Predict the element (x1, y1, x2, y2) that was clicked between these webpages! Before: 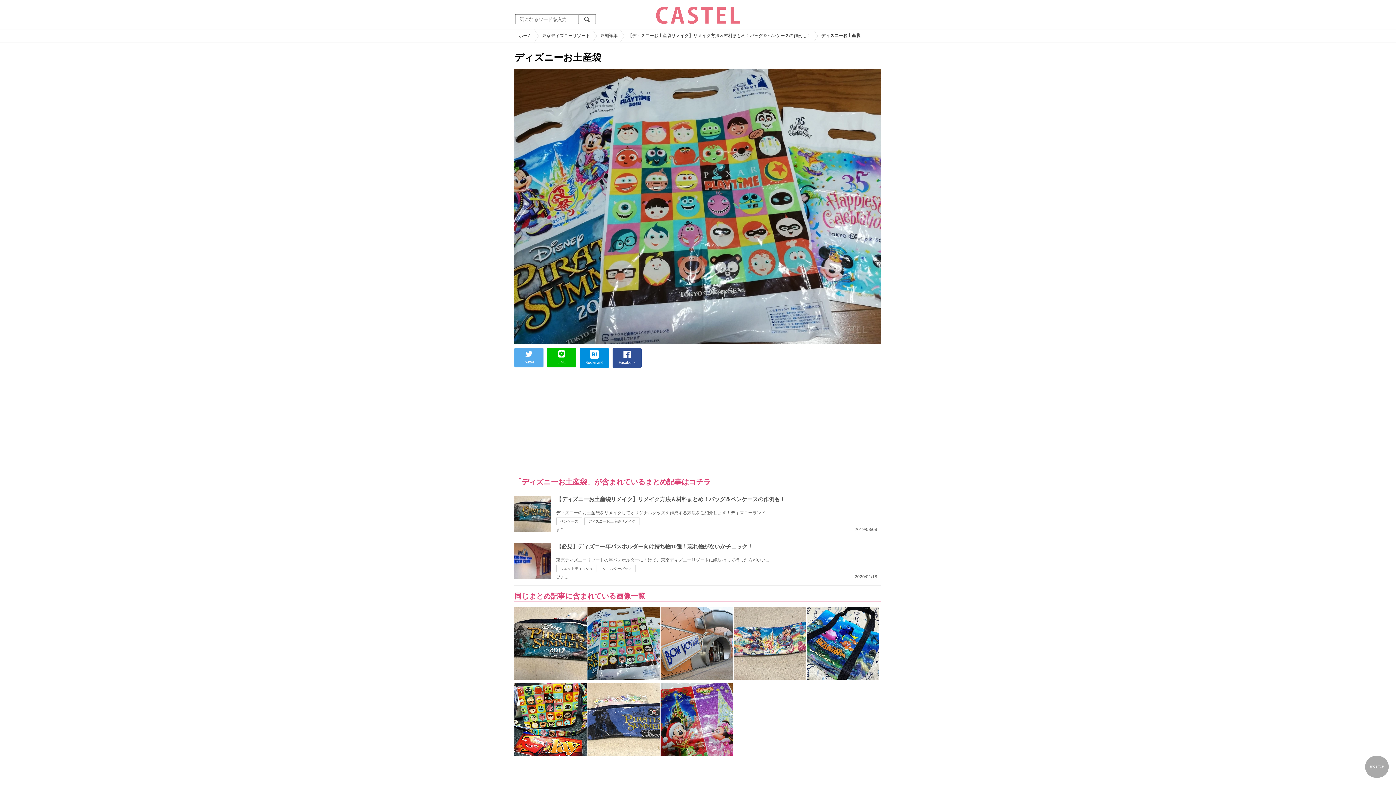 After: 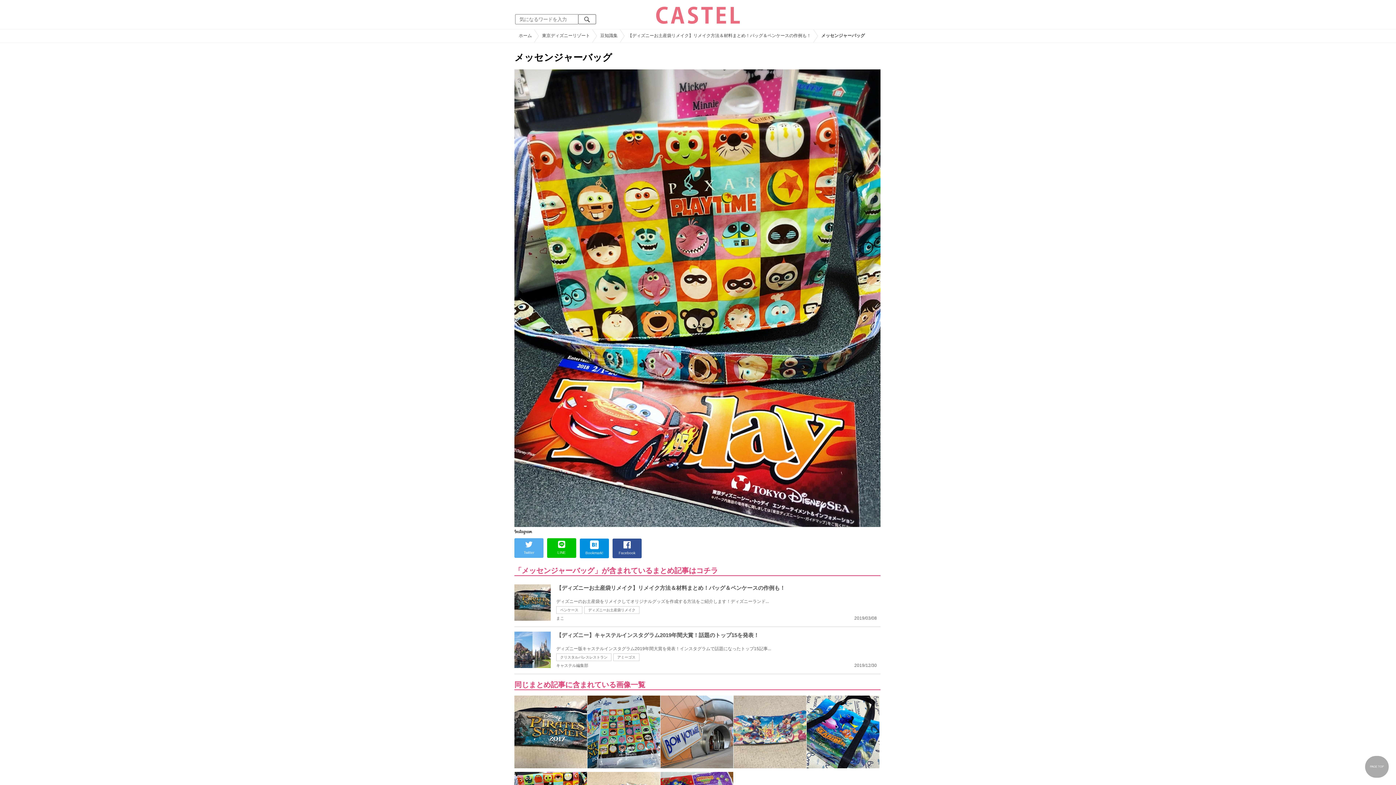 Action: bbox: (514, 684, 587, 689)